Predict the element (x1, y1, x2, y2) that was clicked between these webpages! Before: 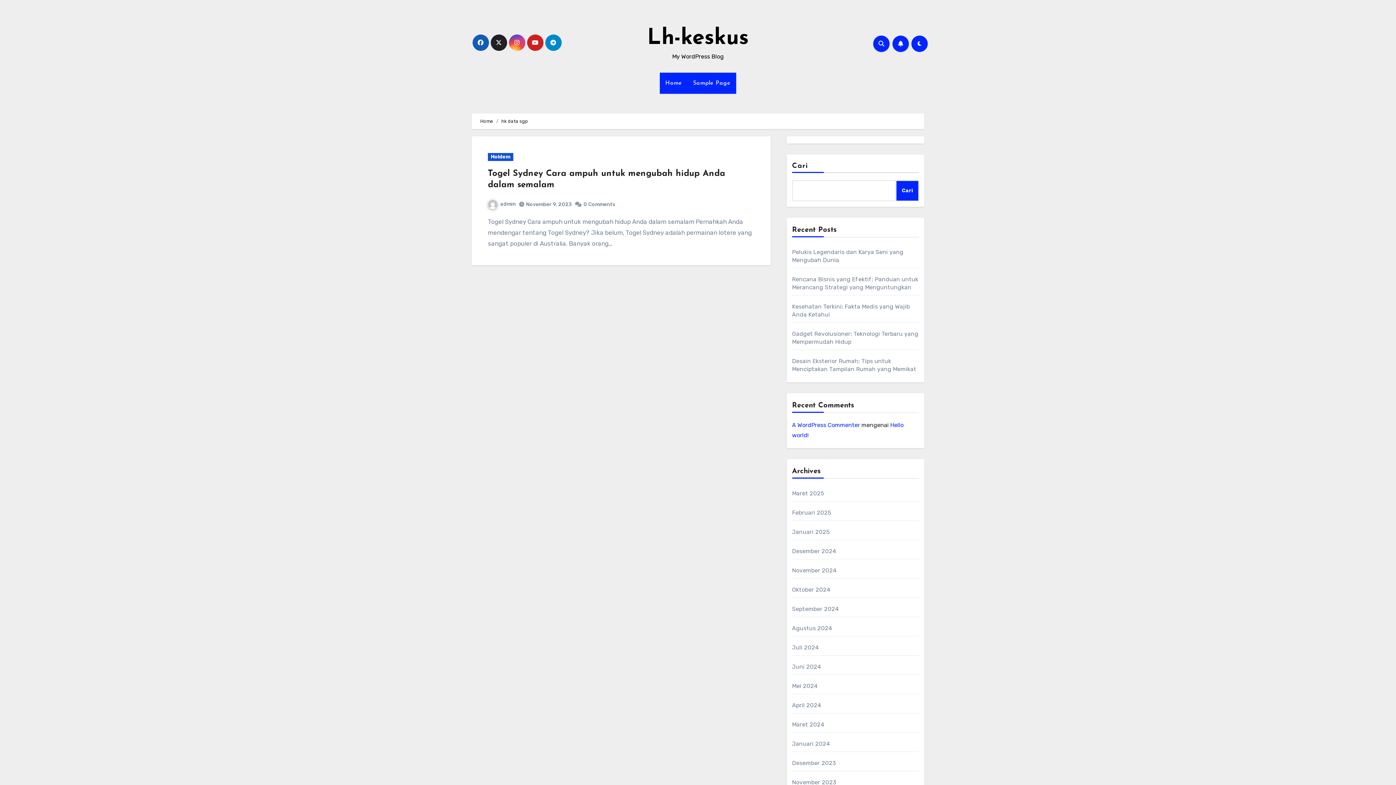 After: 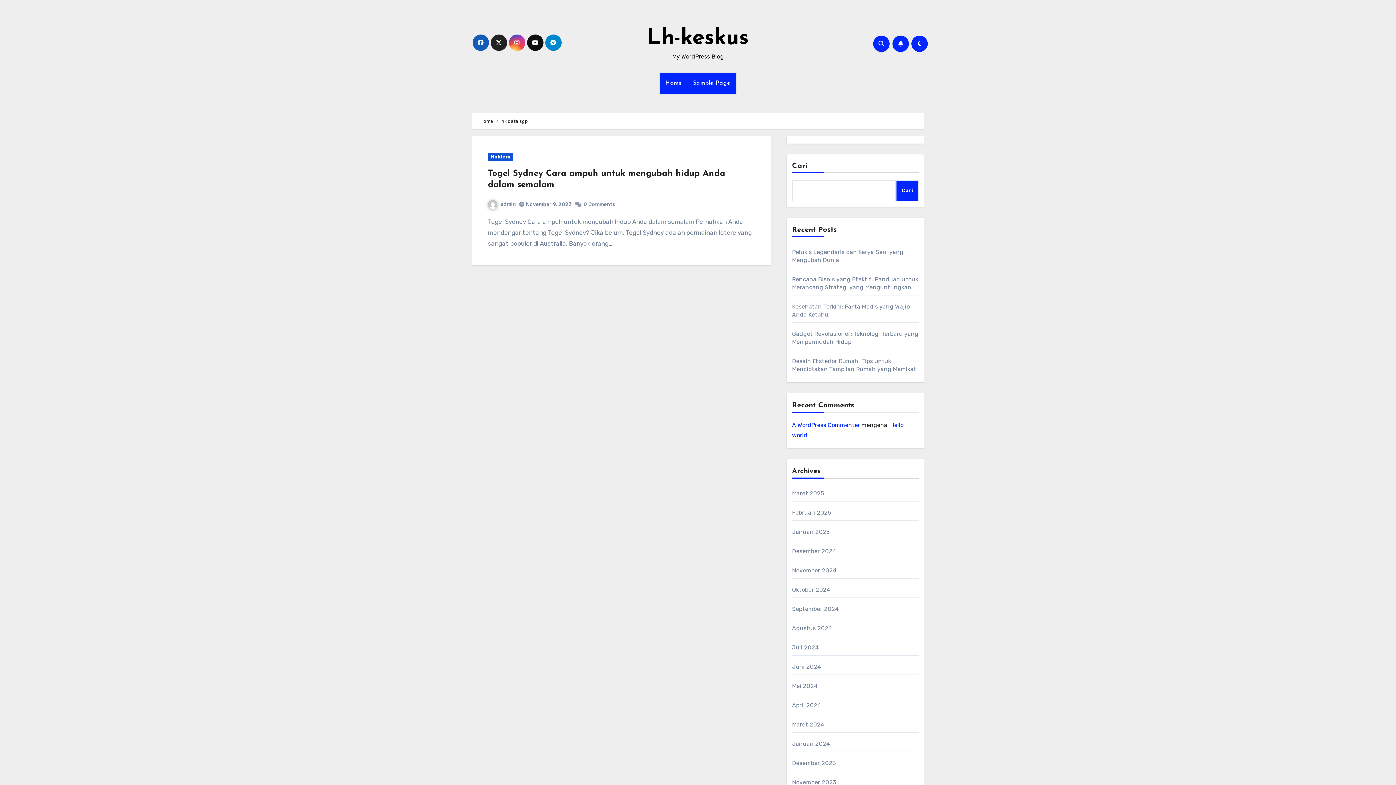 Action: bbox: (527, 34, 543, 50)